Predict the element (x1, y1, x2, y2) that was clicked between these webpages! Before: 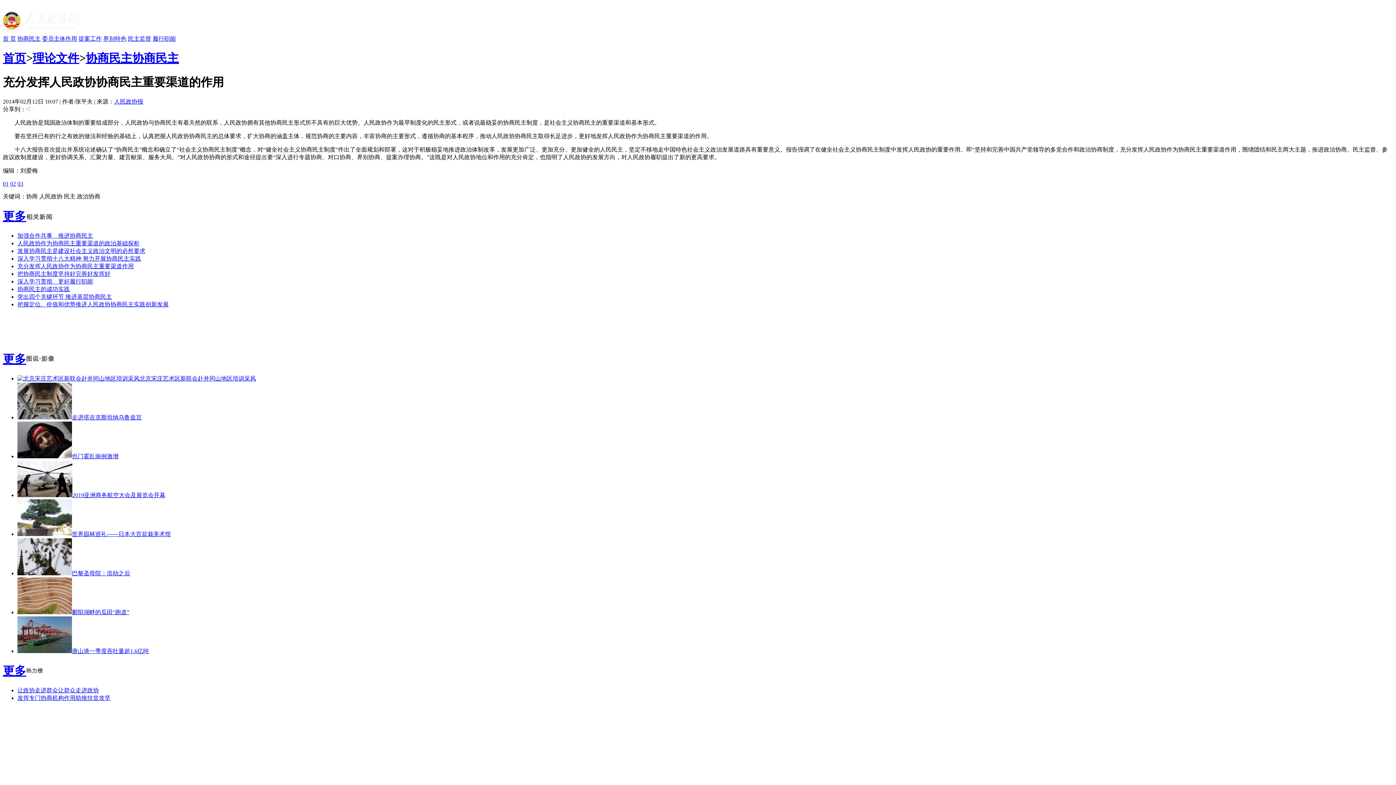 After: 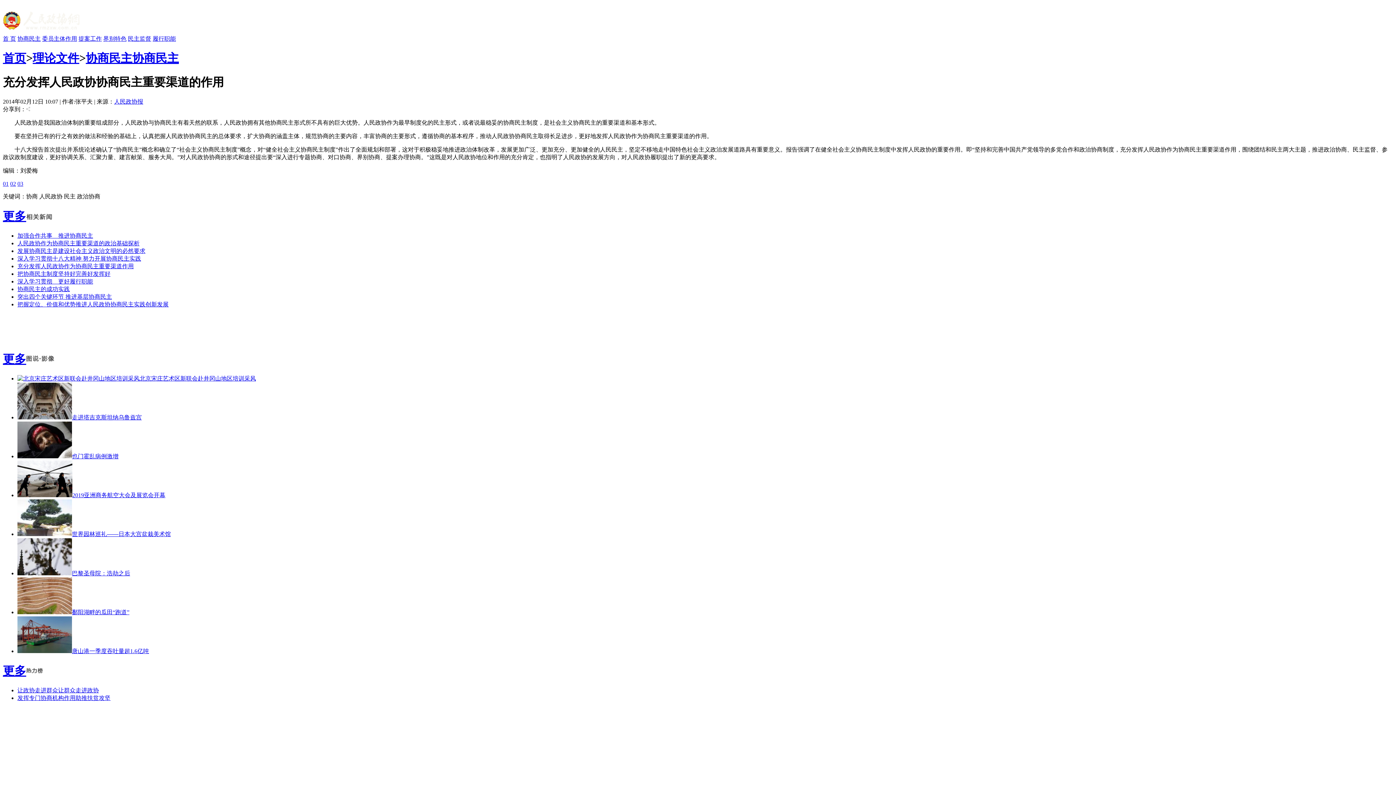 Action: label: 鄱阳湖畔的瓜田“跑道” bbox: (17, 609, 129, 615)